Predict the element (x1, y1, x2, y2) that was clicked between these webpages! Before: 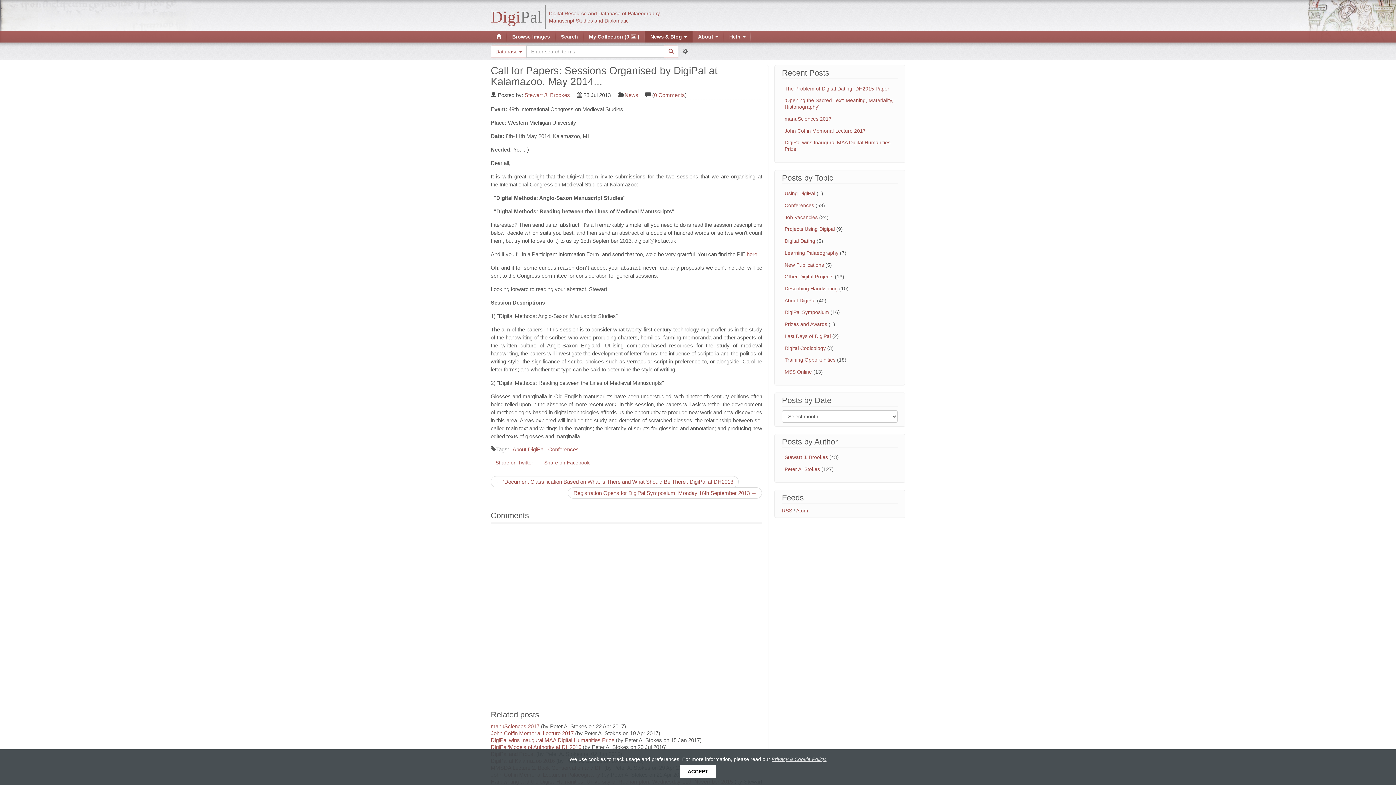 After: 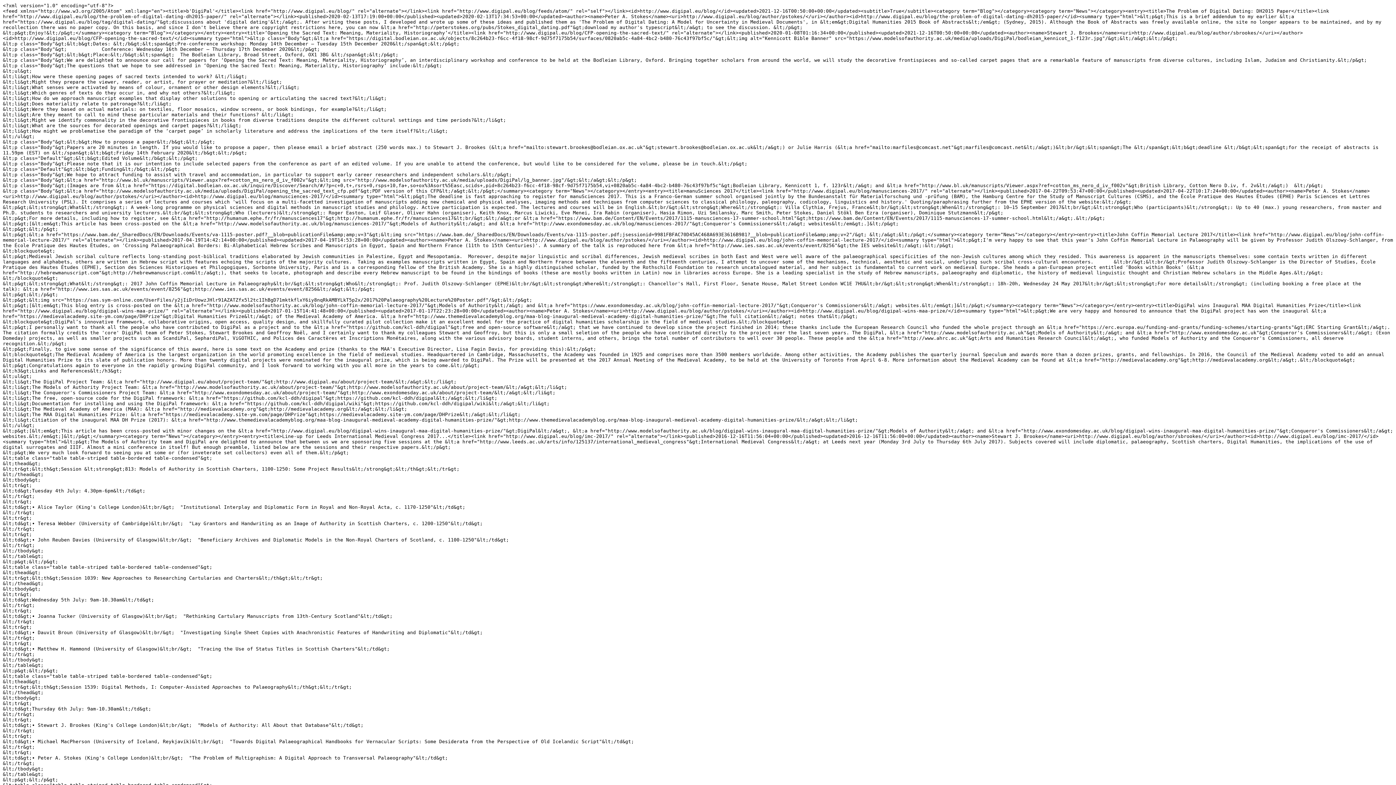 Action: bbox: (796, 508, 808, 514) label: Atom